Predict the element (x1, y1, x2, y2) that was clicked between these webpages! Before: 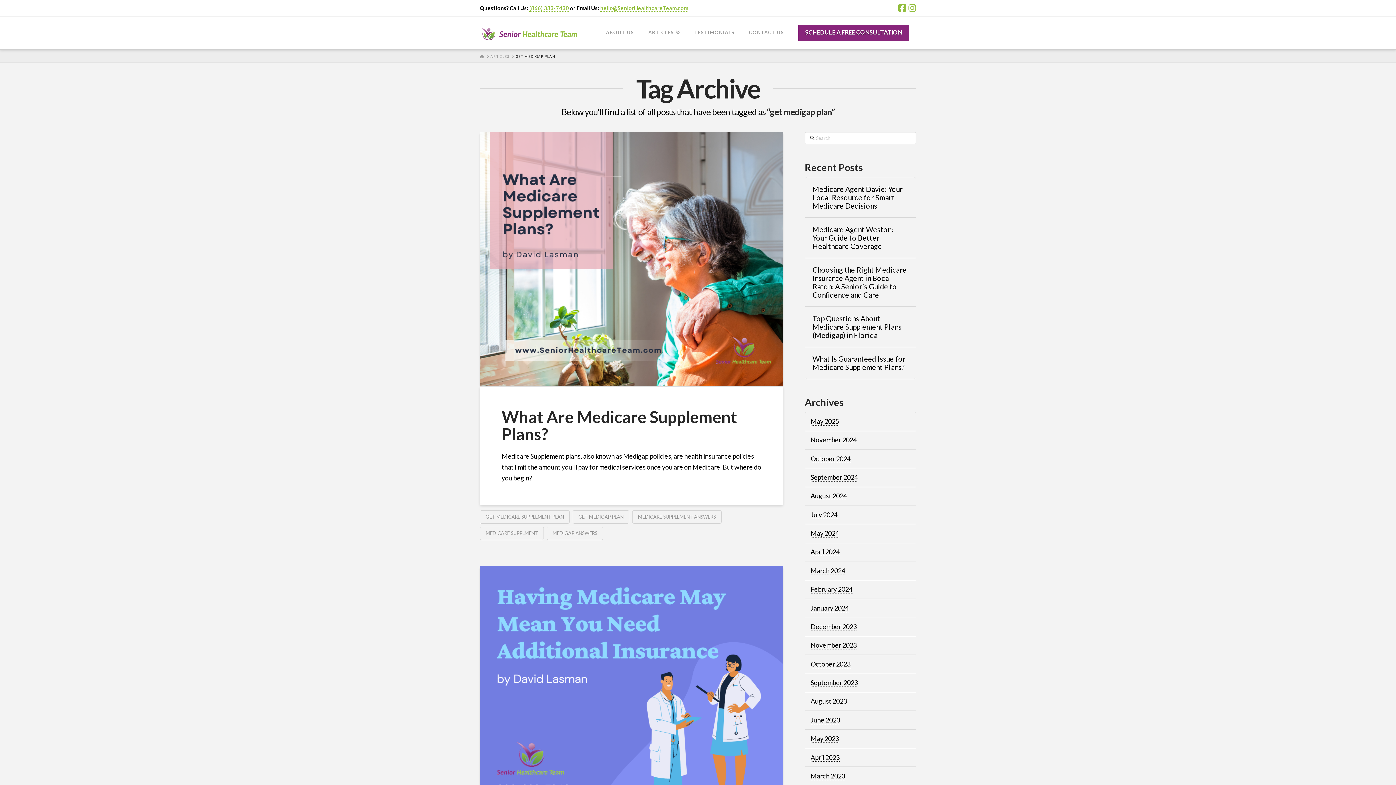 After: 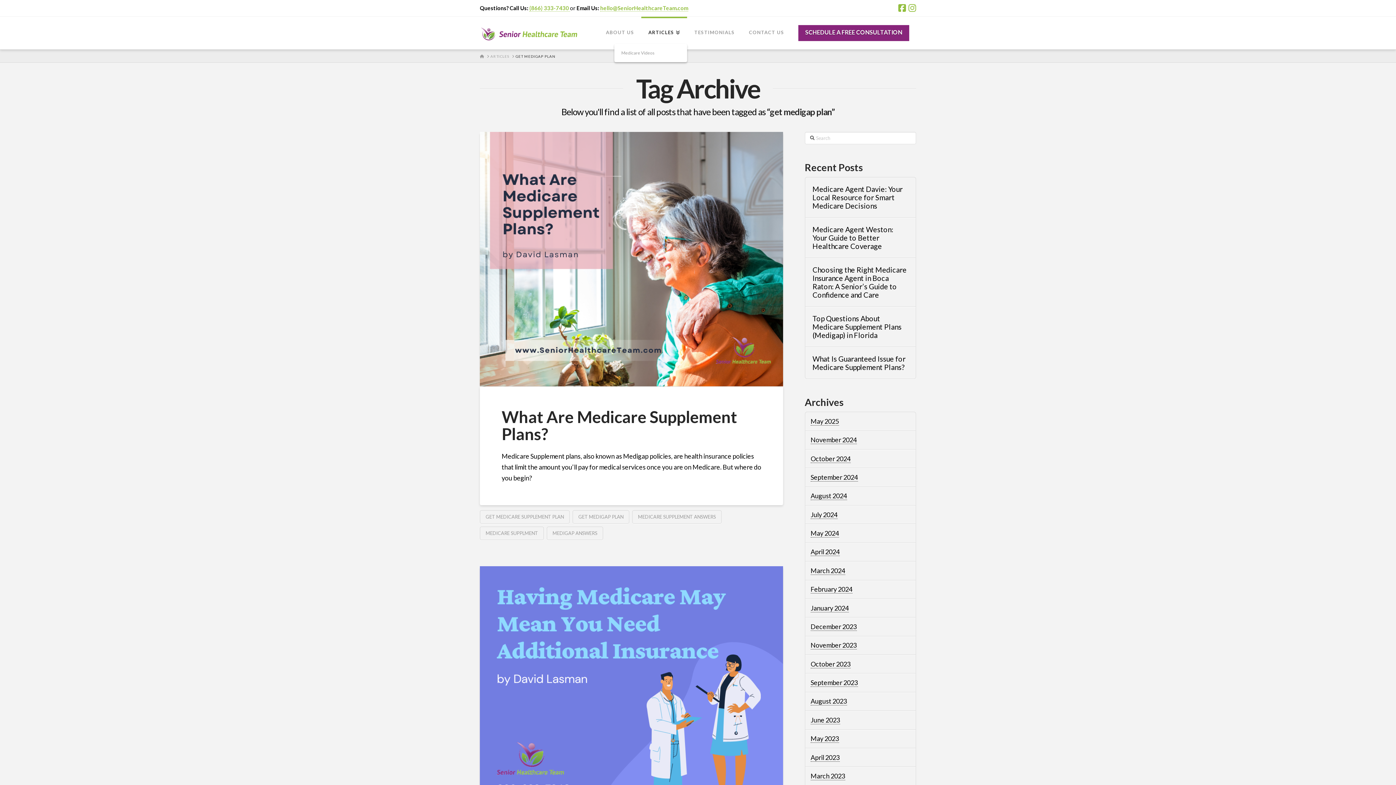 Action: bbox: (641, 16, 687, 49) label: ARTICLES